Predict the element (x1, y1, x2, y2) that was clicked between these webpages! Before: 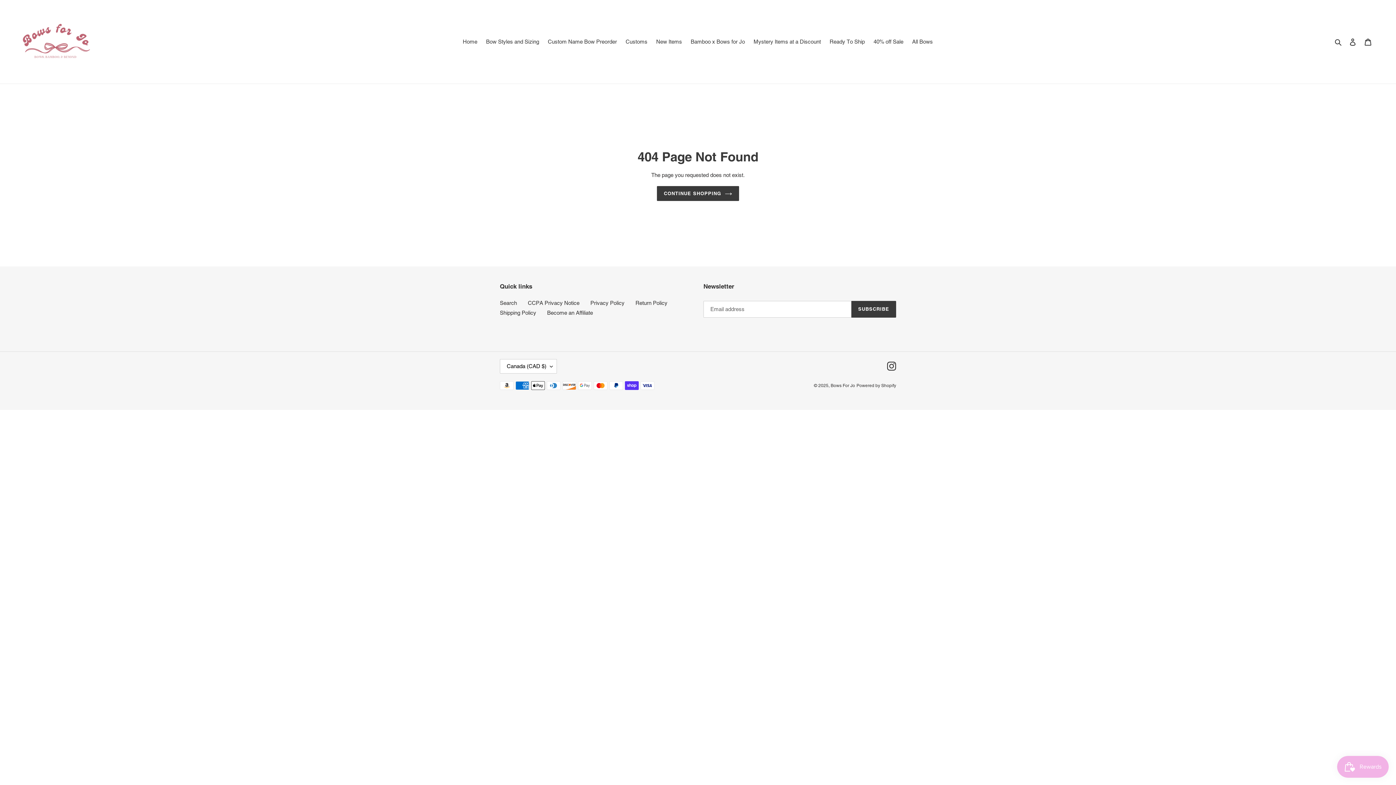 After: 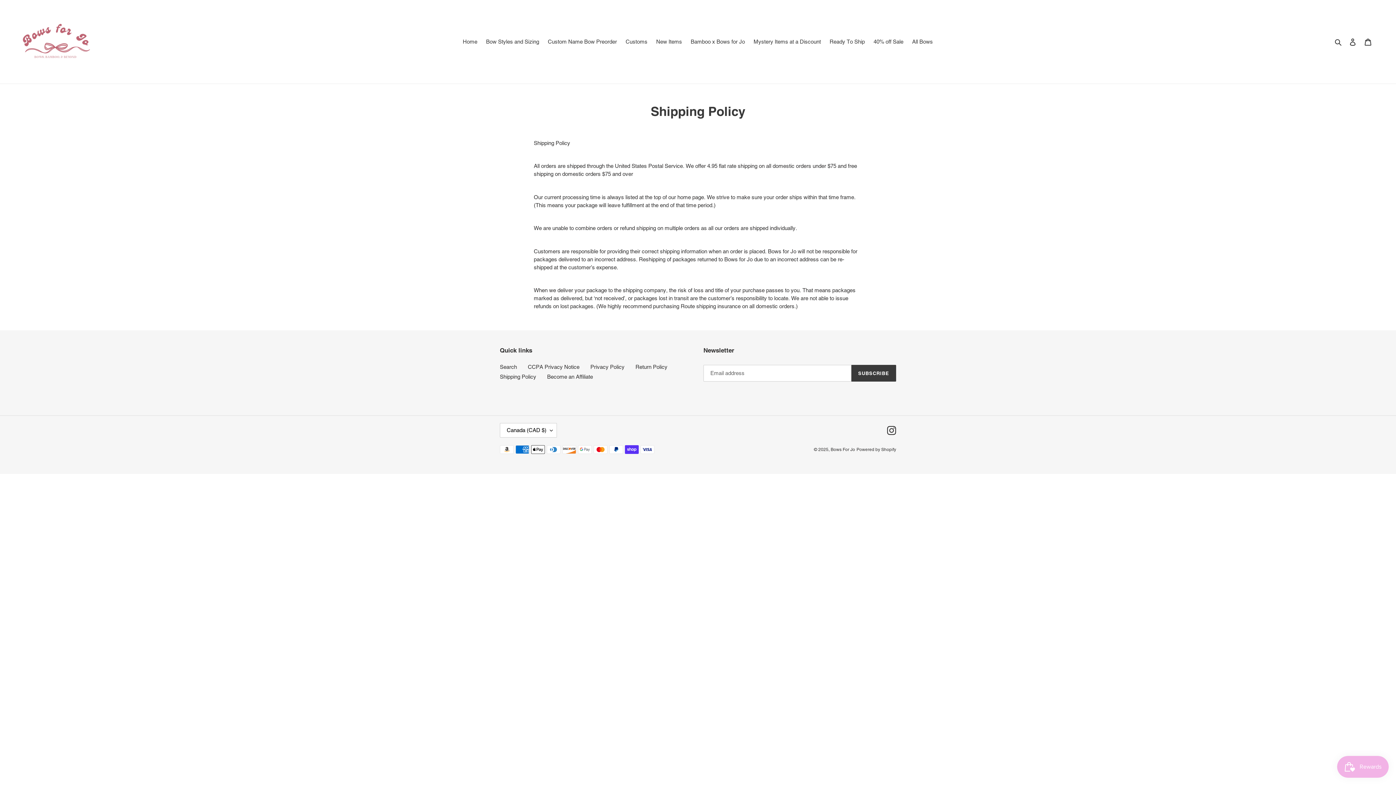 Action: label: Shipping Policy bbox: (500, 309, 536, 315)